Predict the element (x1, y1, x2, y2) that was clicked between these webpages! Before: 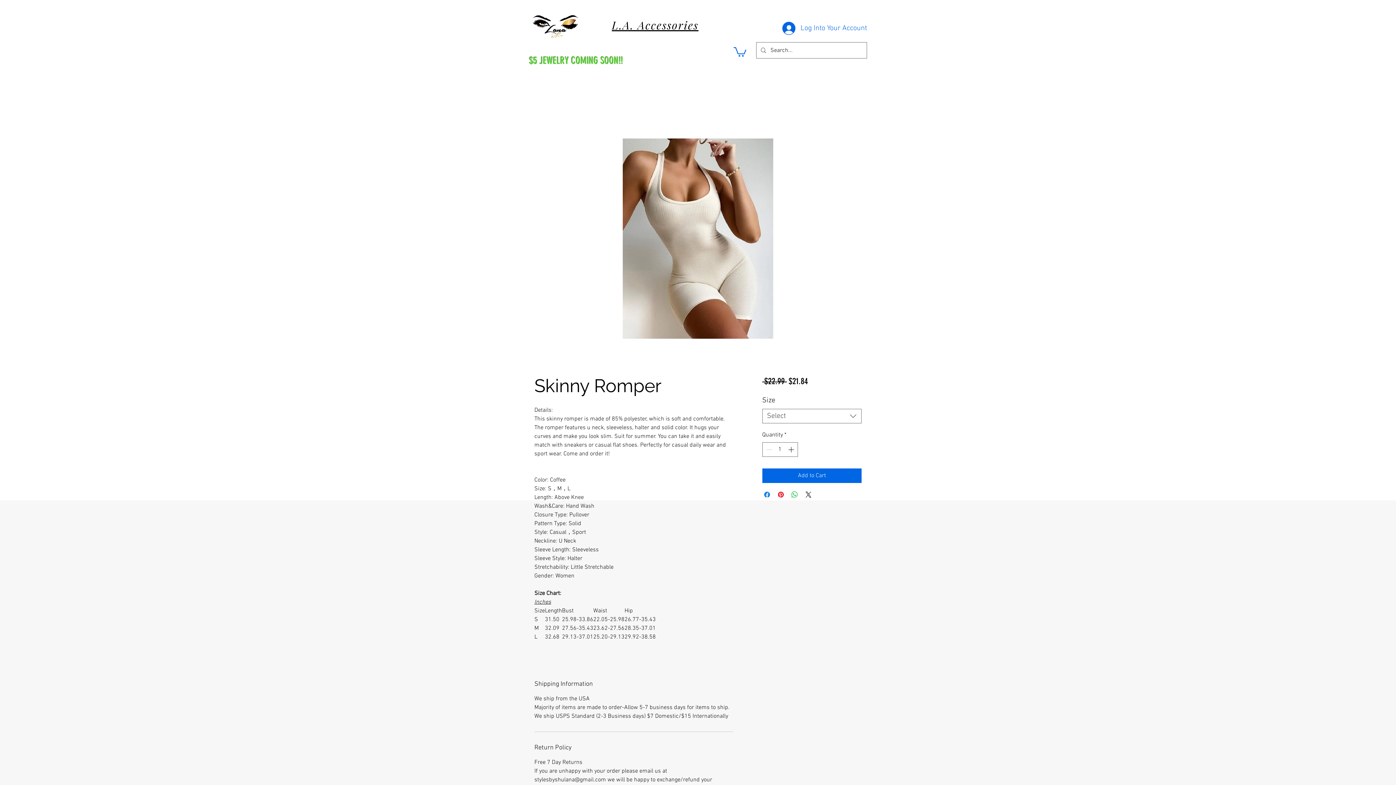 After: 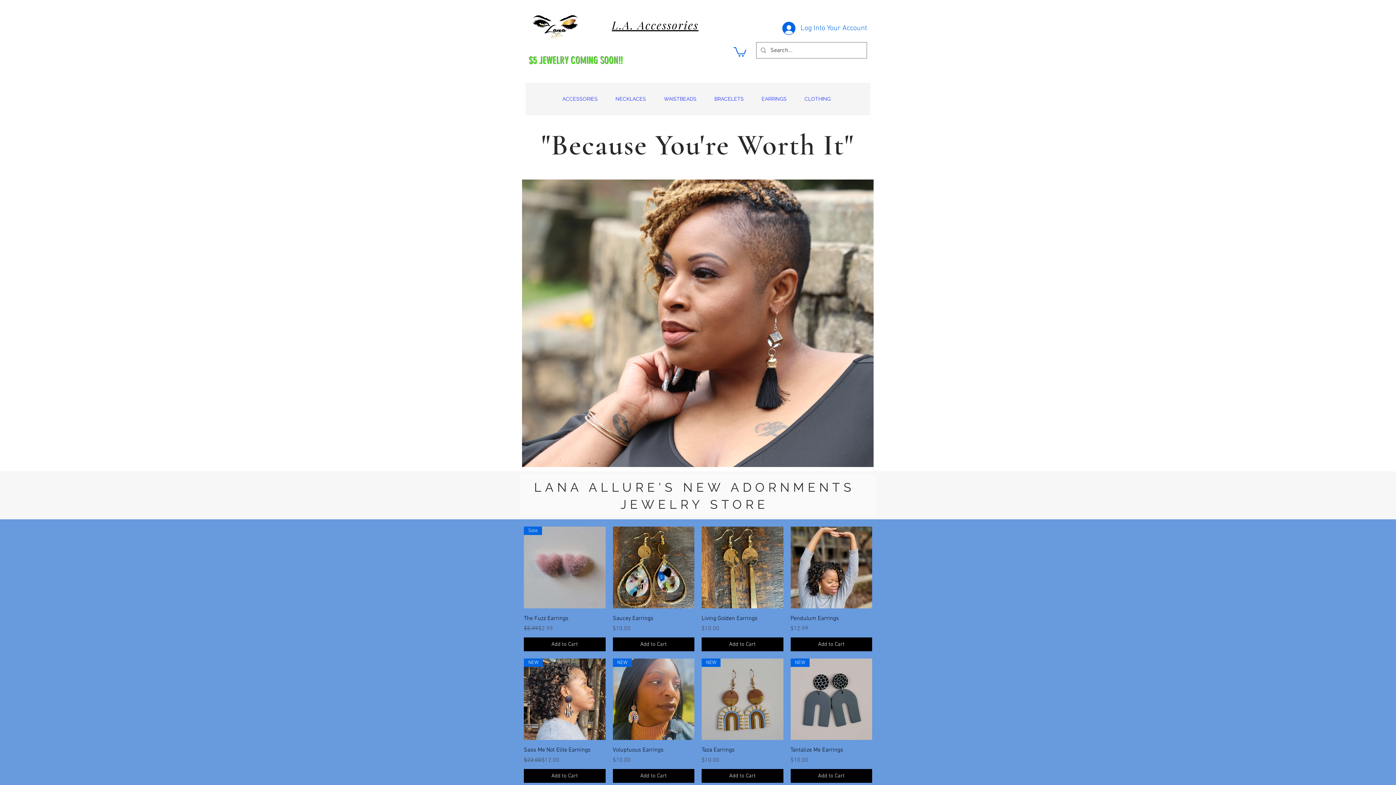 Action: bbox: (612, 19, 698, 32) label: L.A. Accessories